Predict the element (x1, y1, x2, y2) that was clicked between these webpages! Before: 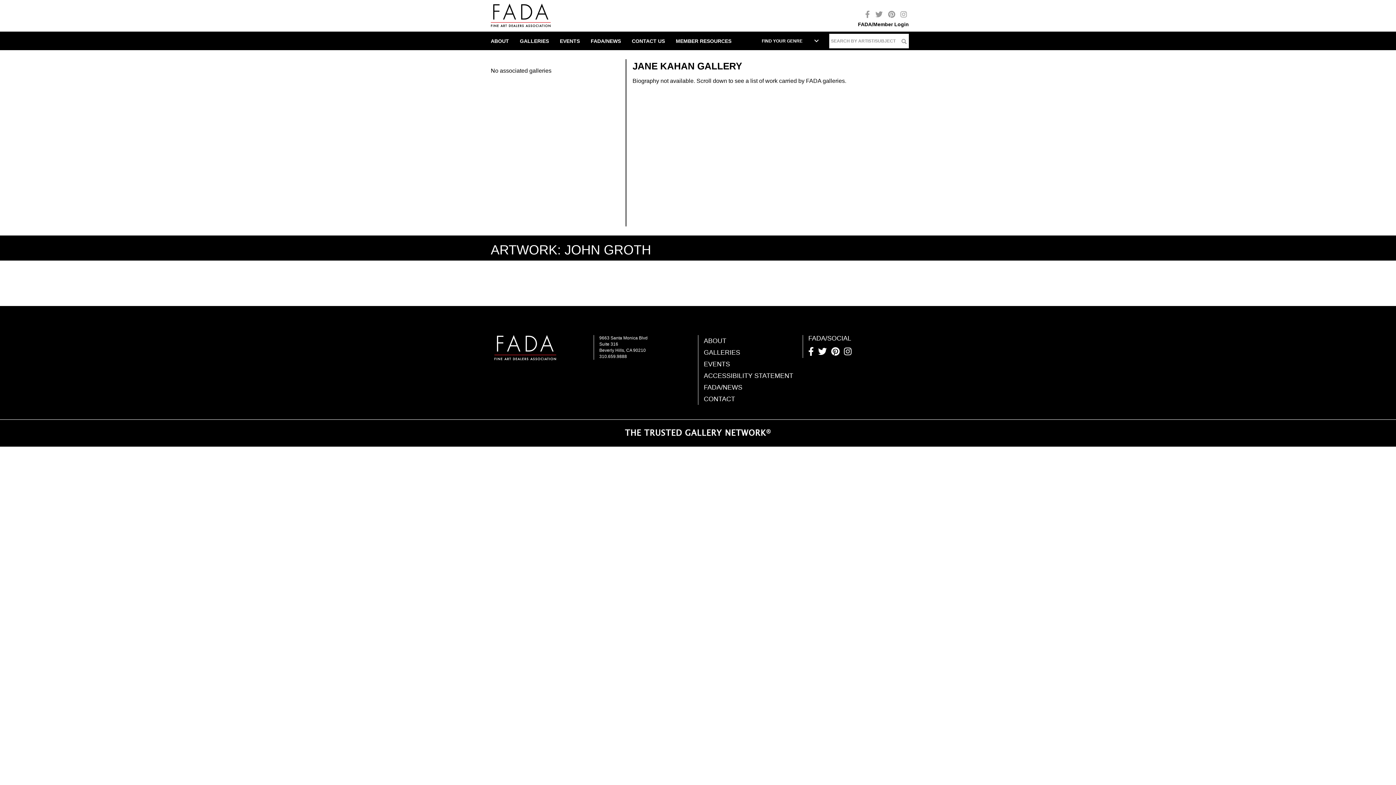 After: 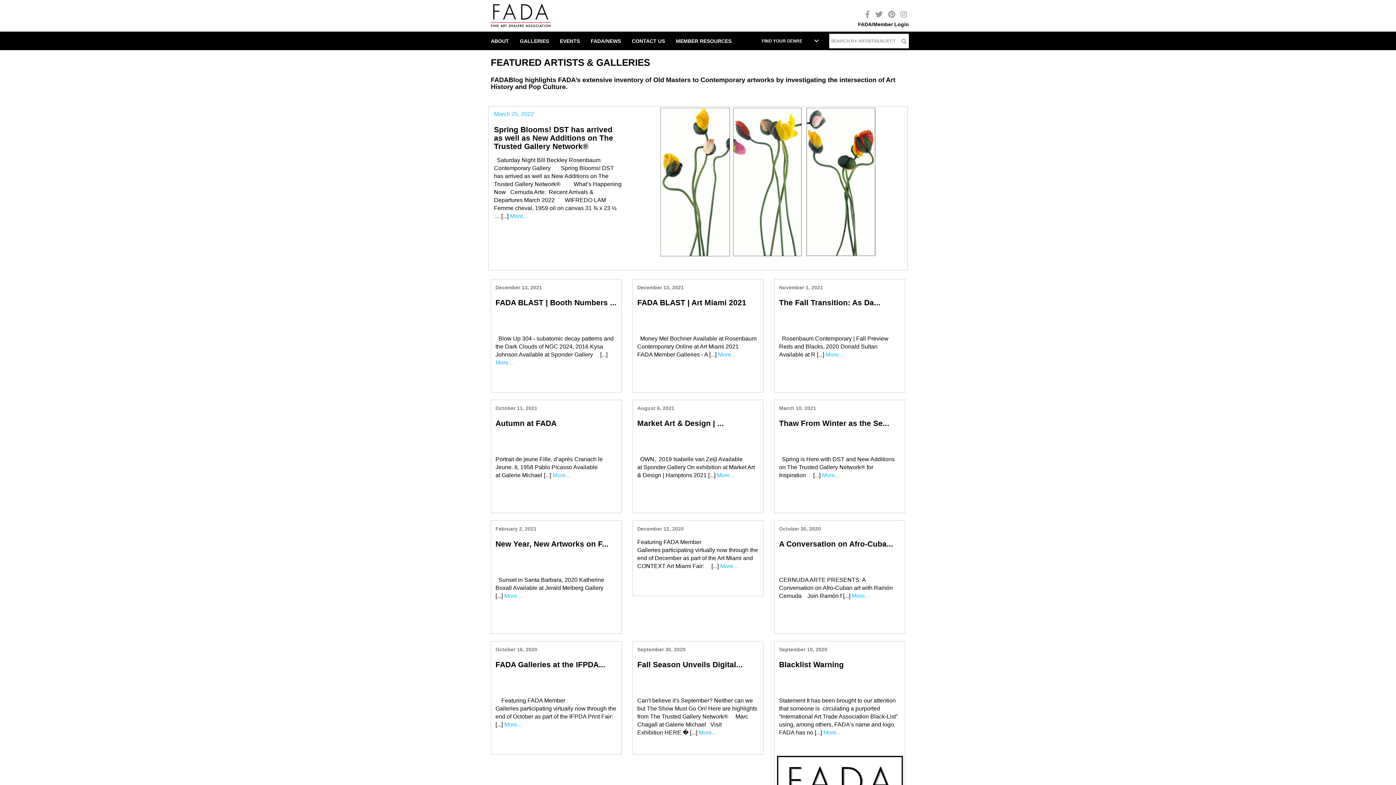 Action: label: FADA/NEWS bbox: (704, 384, 742, 391)